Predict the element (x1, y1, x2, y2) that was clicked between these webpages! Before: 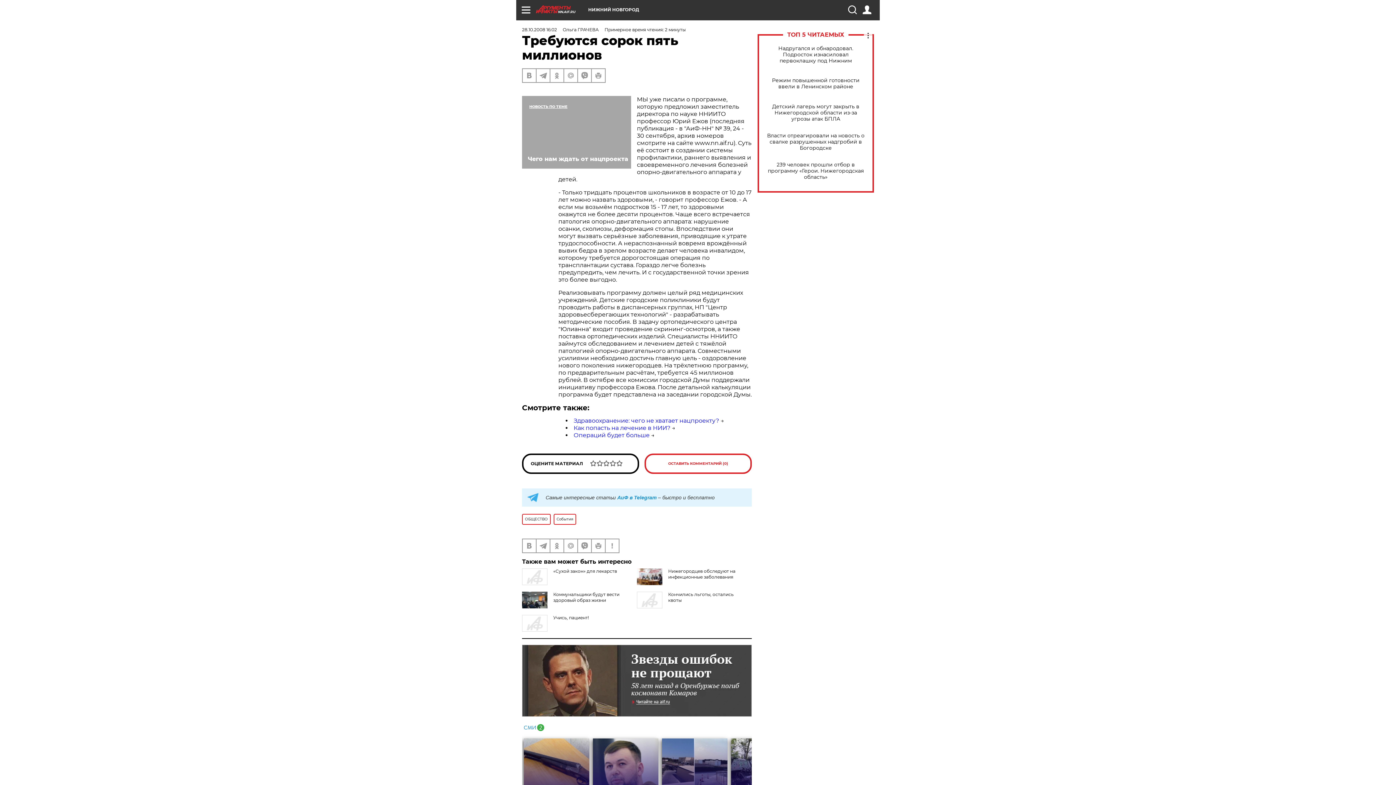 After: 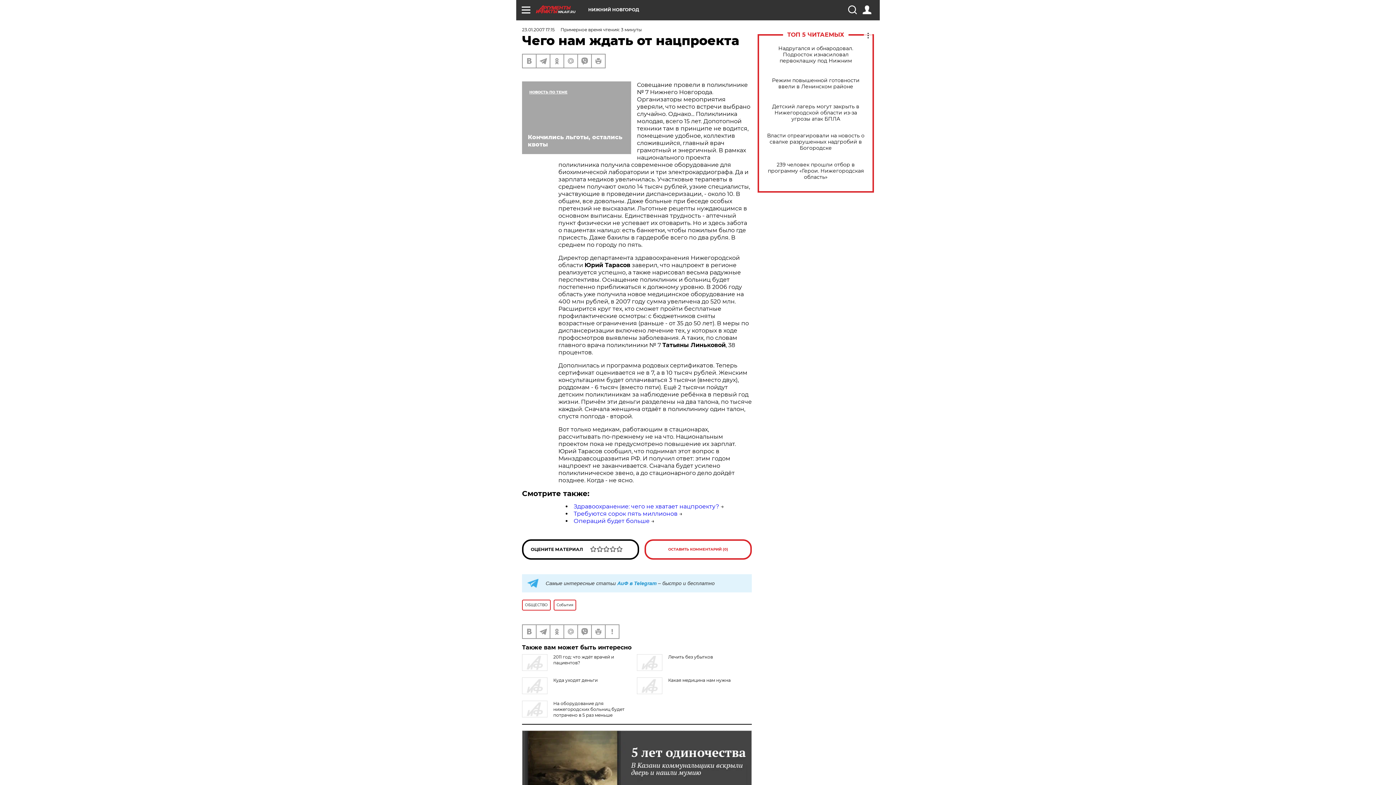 Action: bbox: (522, 96, 631, 168) label: Чего нам ждать от нацпроекта